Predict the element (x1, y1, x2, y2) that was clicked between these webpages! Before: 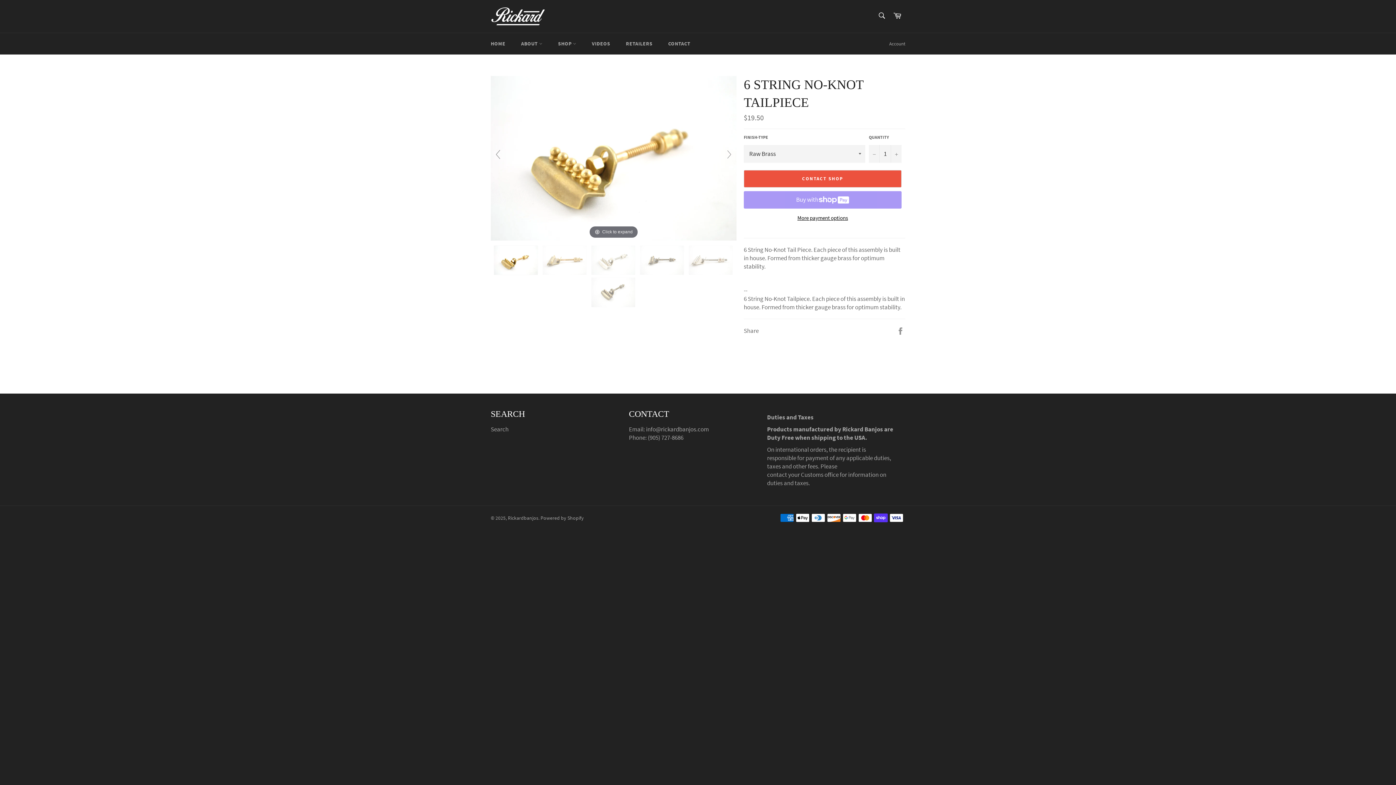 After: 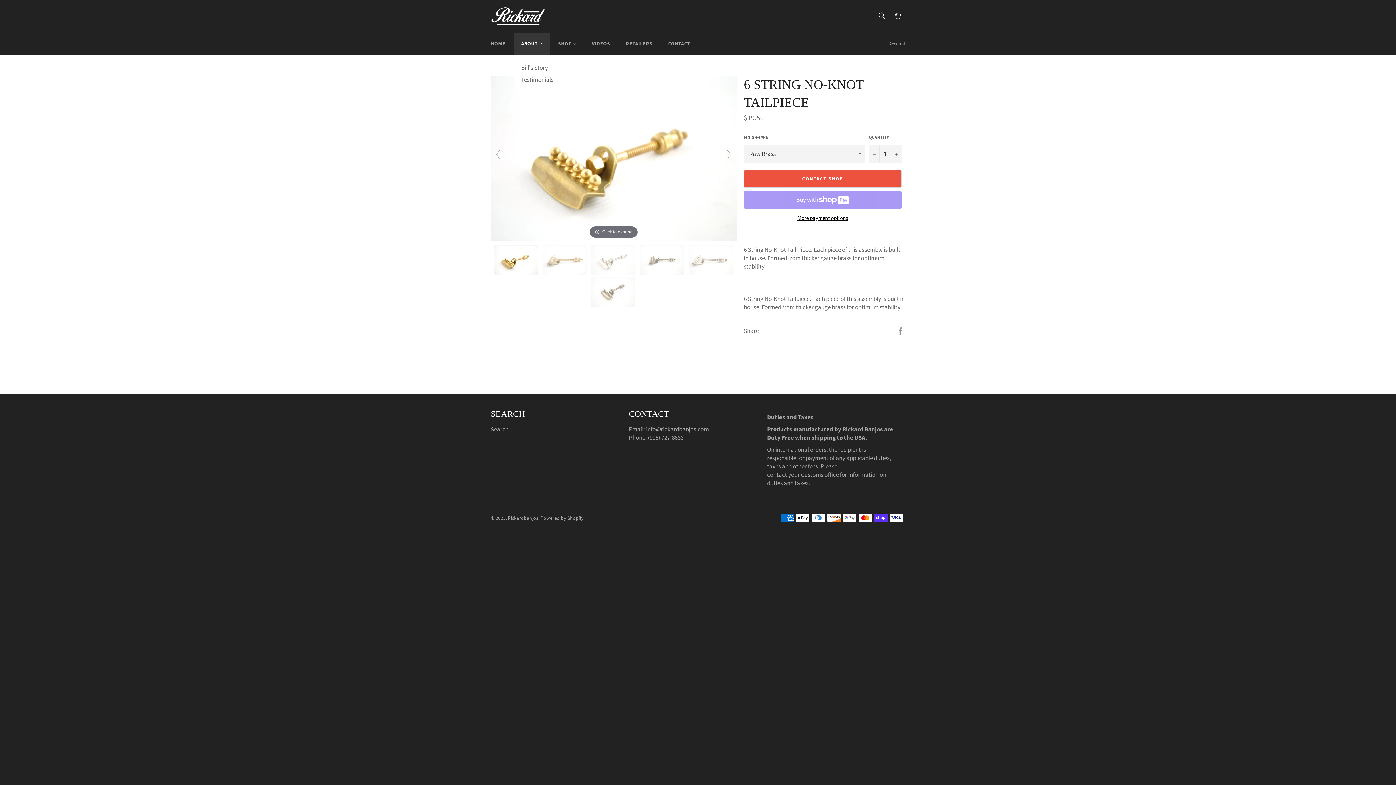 Action: bbox: (513, 33, 549, 54) label: ABOUT 